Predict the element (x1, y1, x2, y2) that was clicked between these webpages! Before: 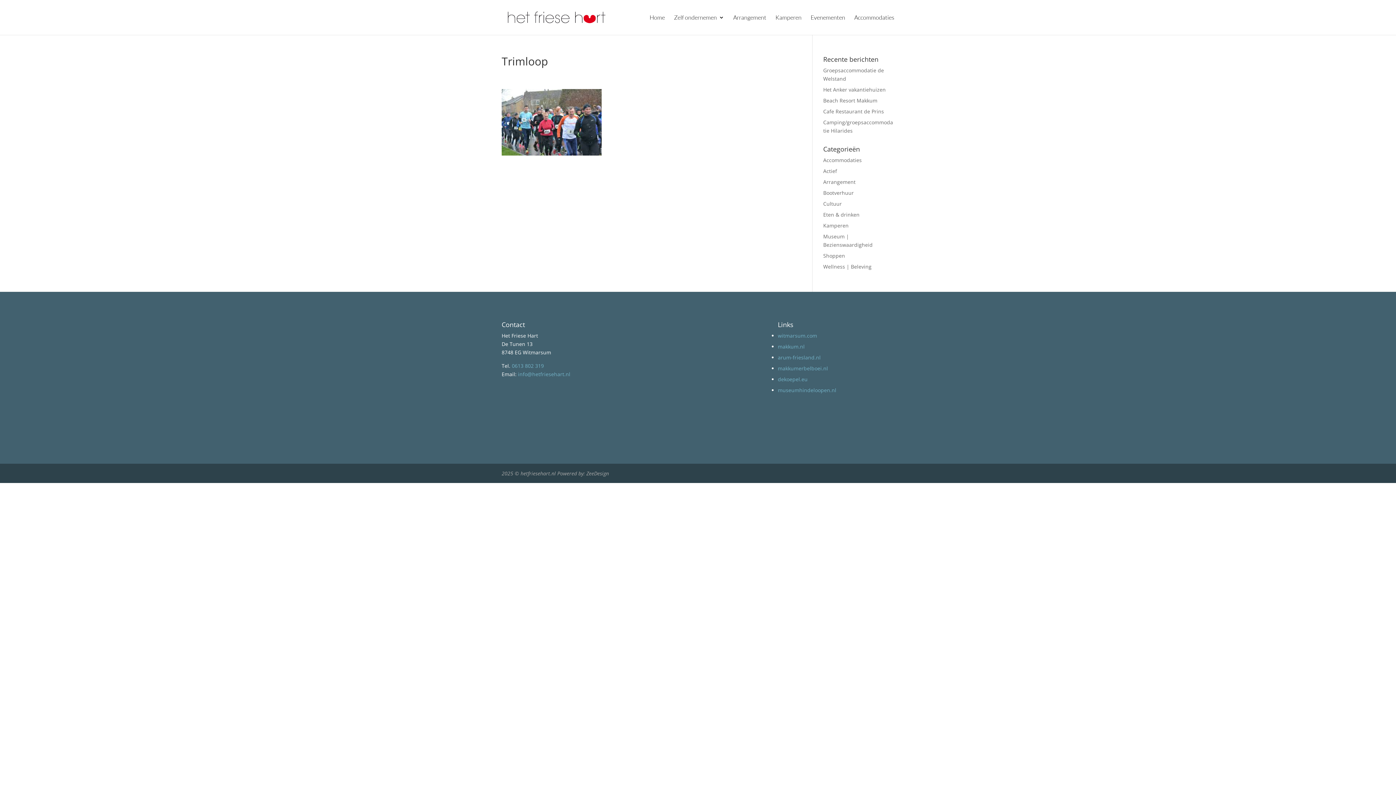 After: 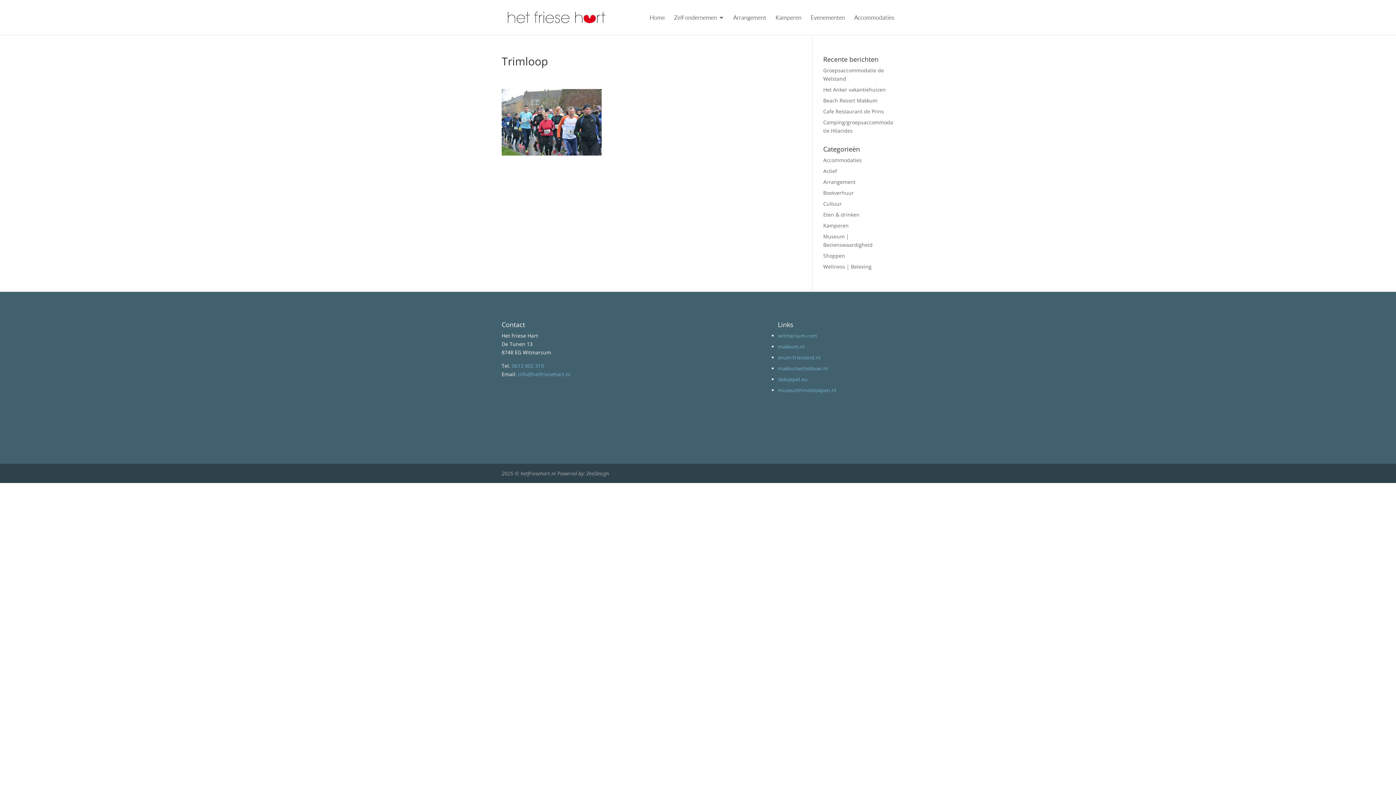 Action: label: 0613 802 319 bbox: (512, 362, 544, 369)